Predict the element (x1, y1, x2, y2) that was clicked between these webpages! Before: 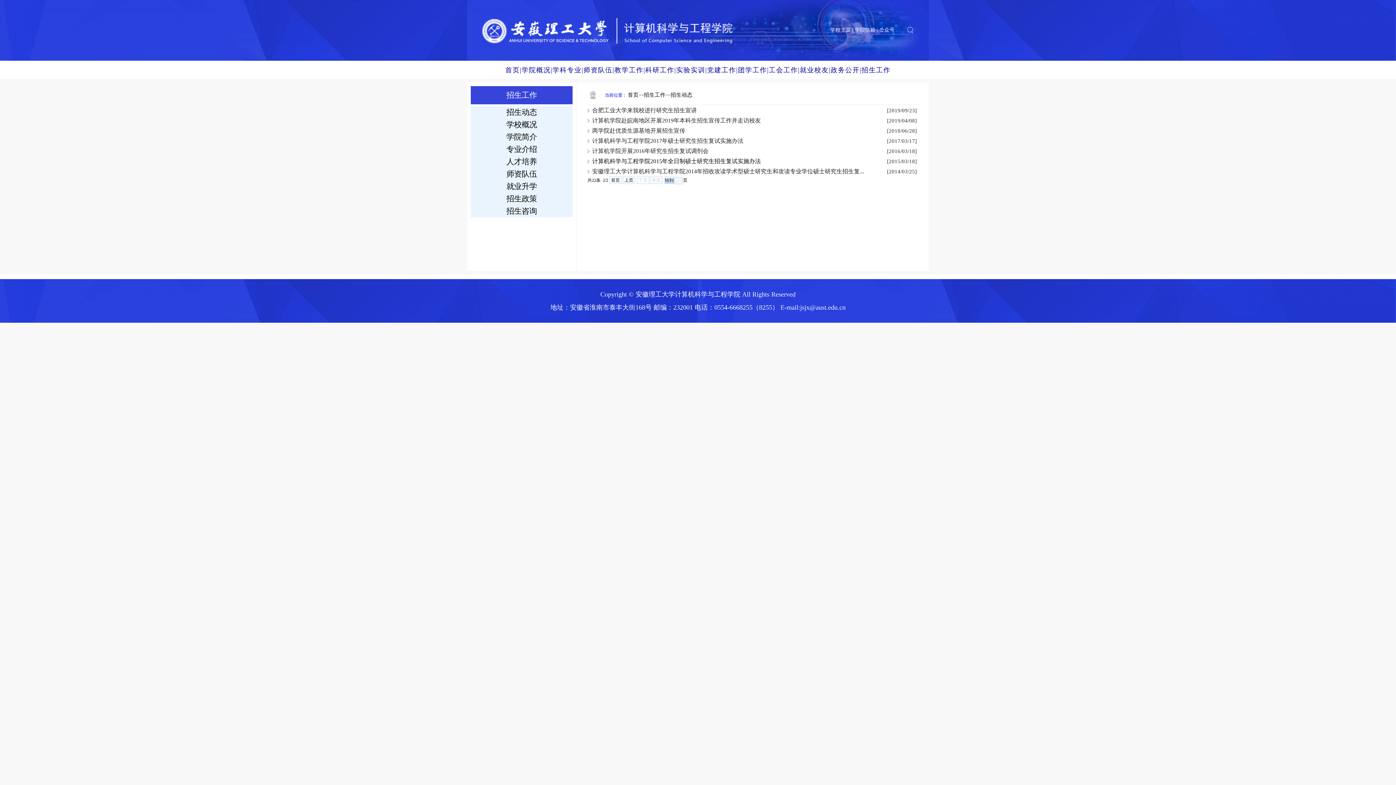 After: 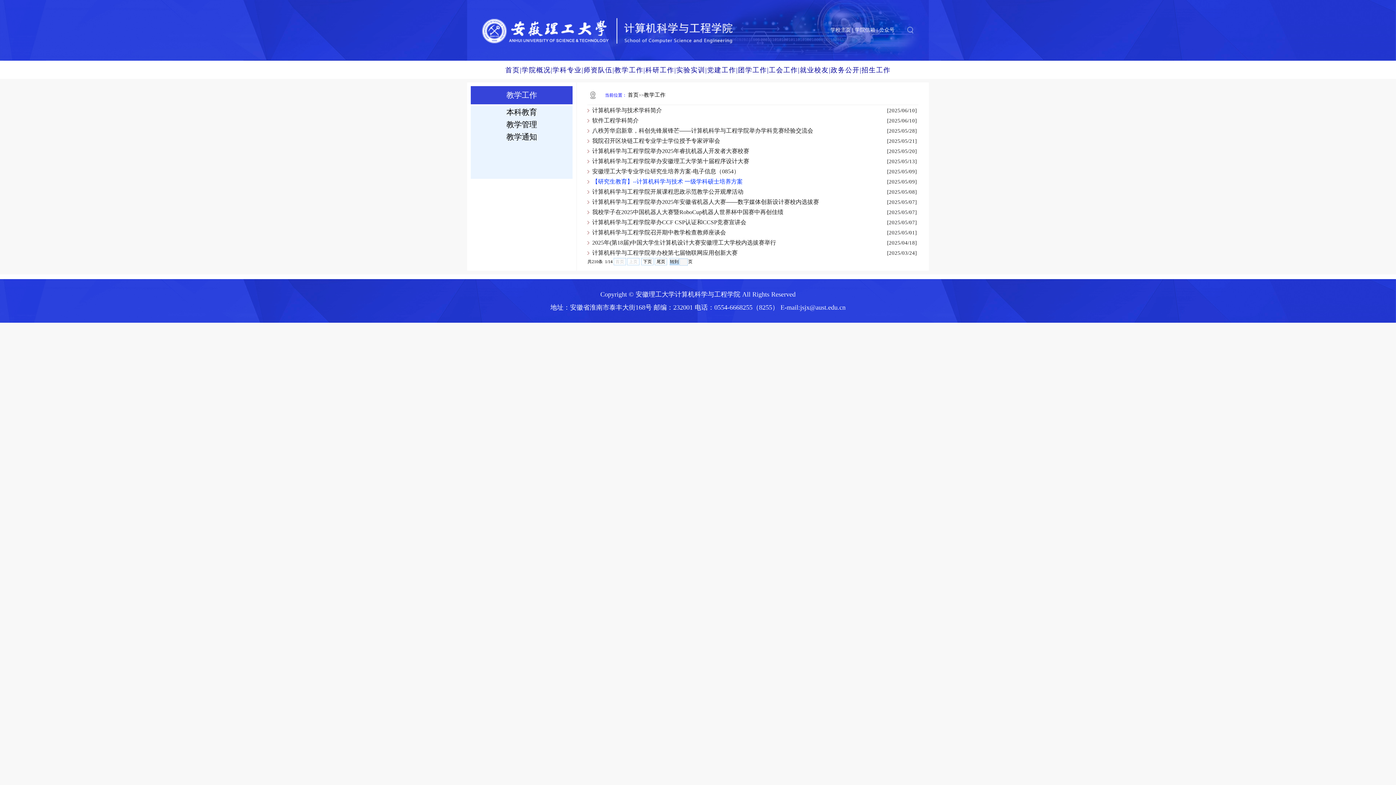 Action: label: 教学工作 bbox: (614, 68, 643, 73)